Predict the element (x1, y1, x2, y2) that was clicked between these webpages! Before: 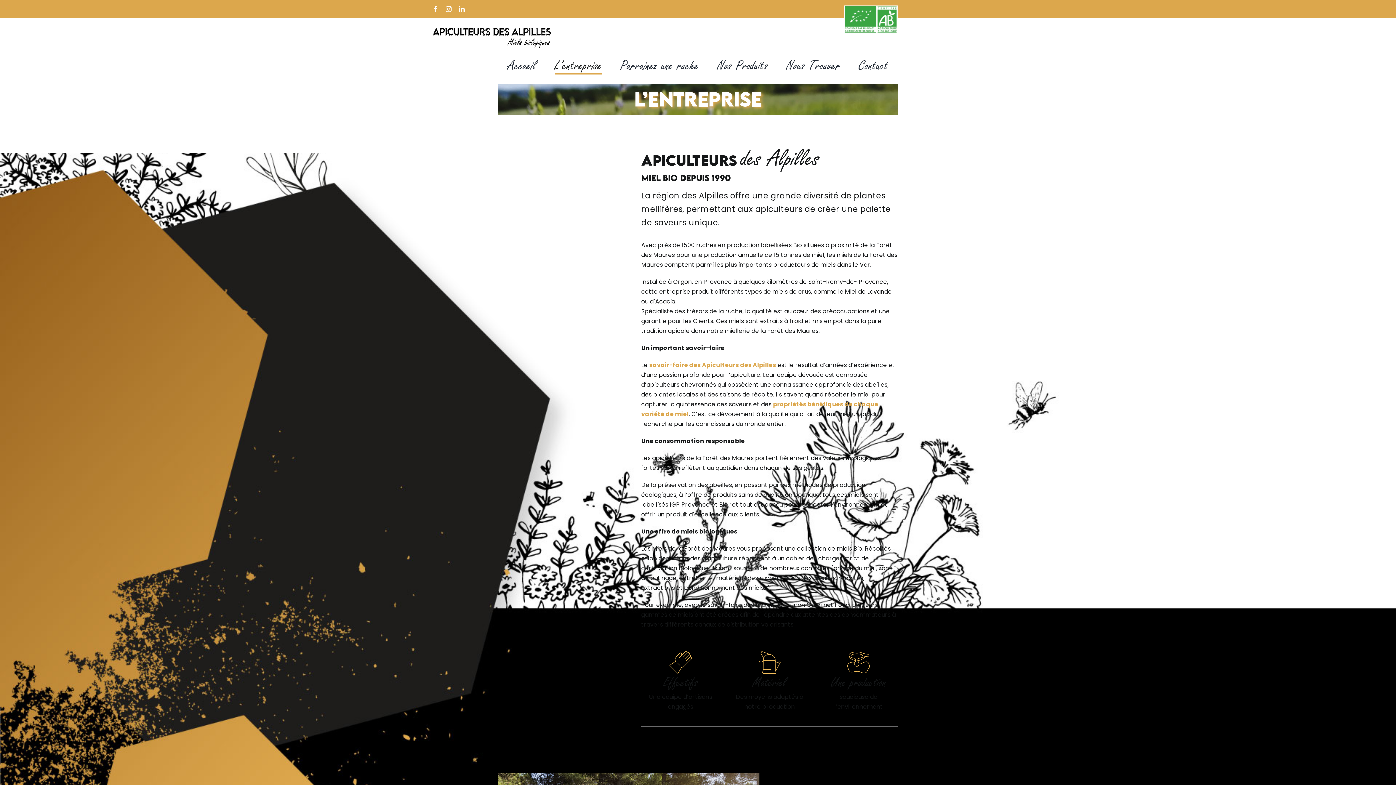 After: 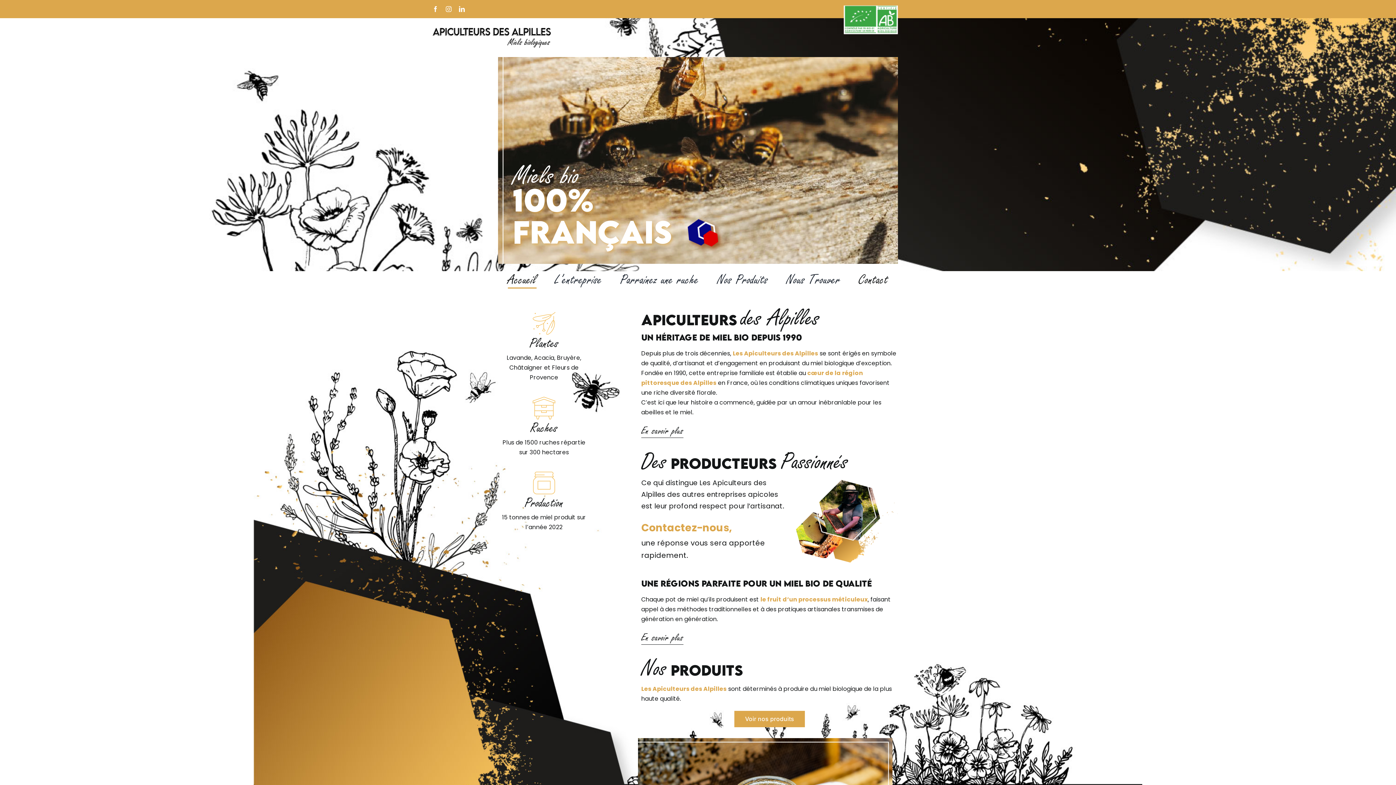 Action: bbox: (507, 58, 536, 74) label: Accueil